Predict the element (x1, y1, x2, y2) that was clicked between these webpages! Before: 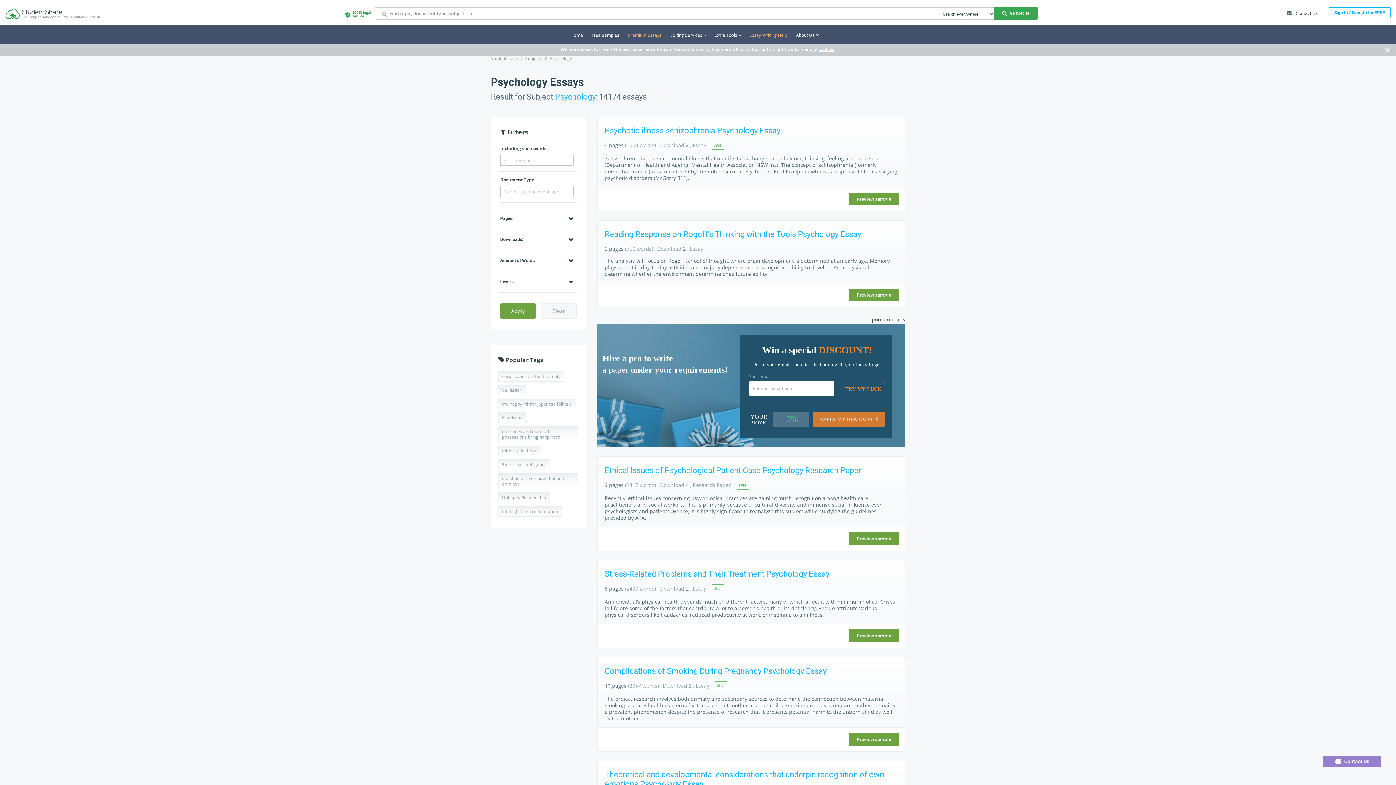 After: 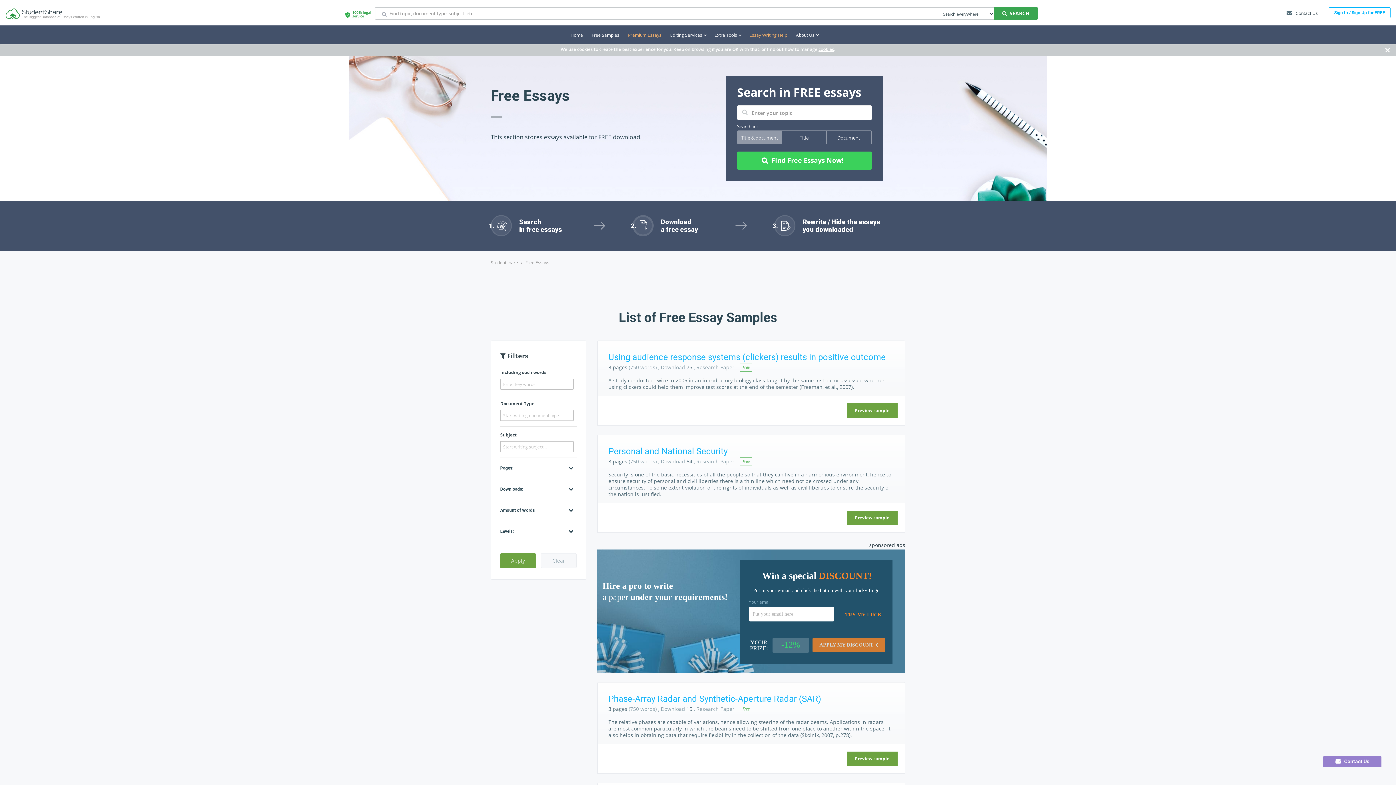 Action: bbox: (591, 32, 619, 38) label: Free Samples